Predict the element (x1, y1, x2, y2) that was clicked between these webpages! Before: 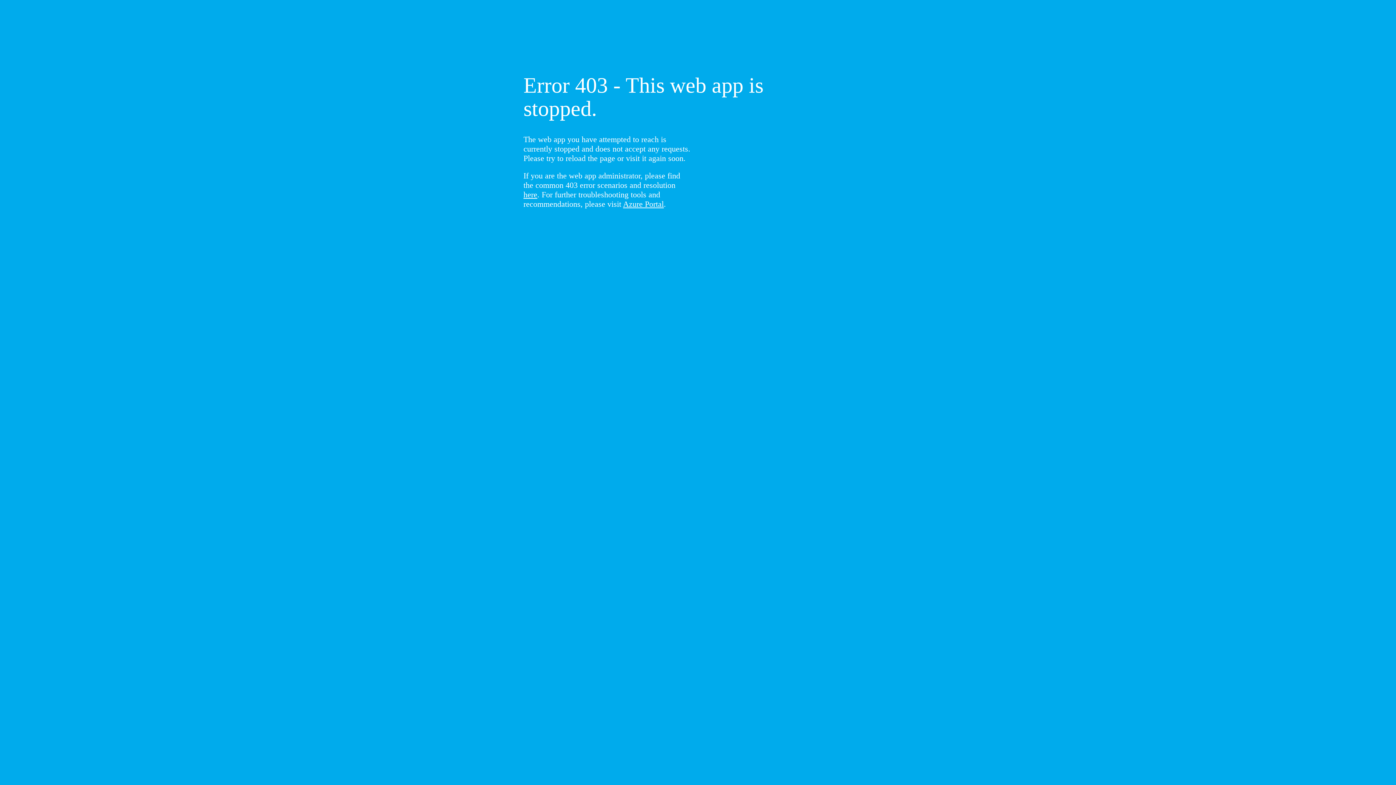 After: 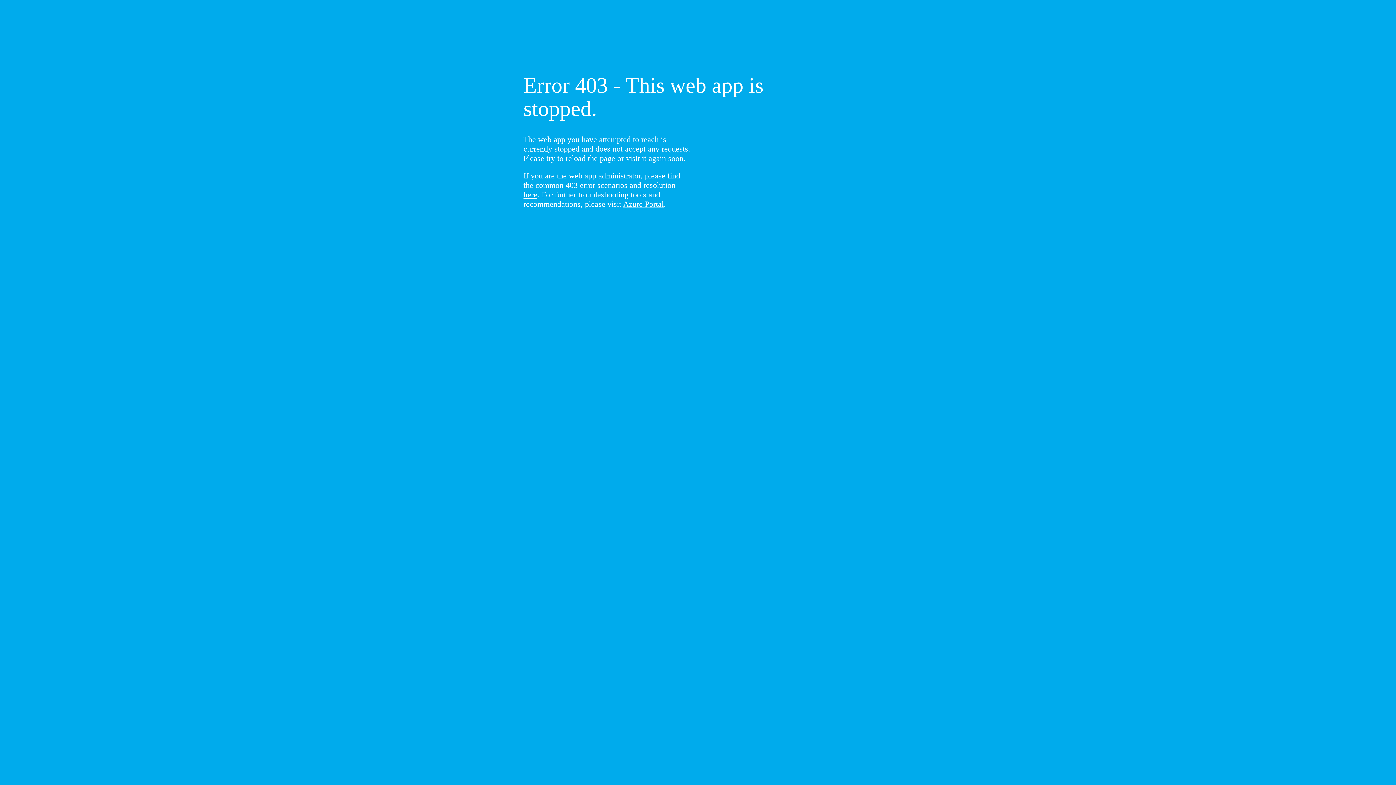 Action: bbox: (523, 190, 537, 199) label: here